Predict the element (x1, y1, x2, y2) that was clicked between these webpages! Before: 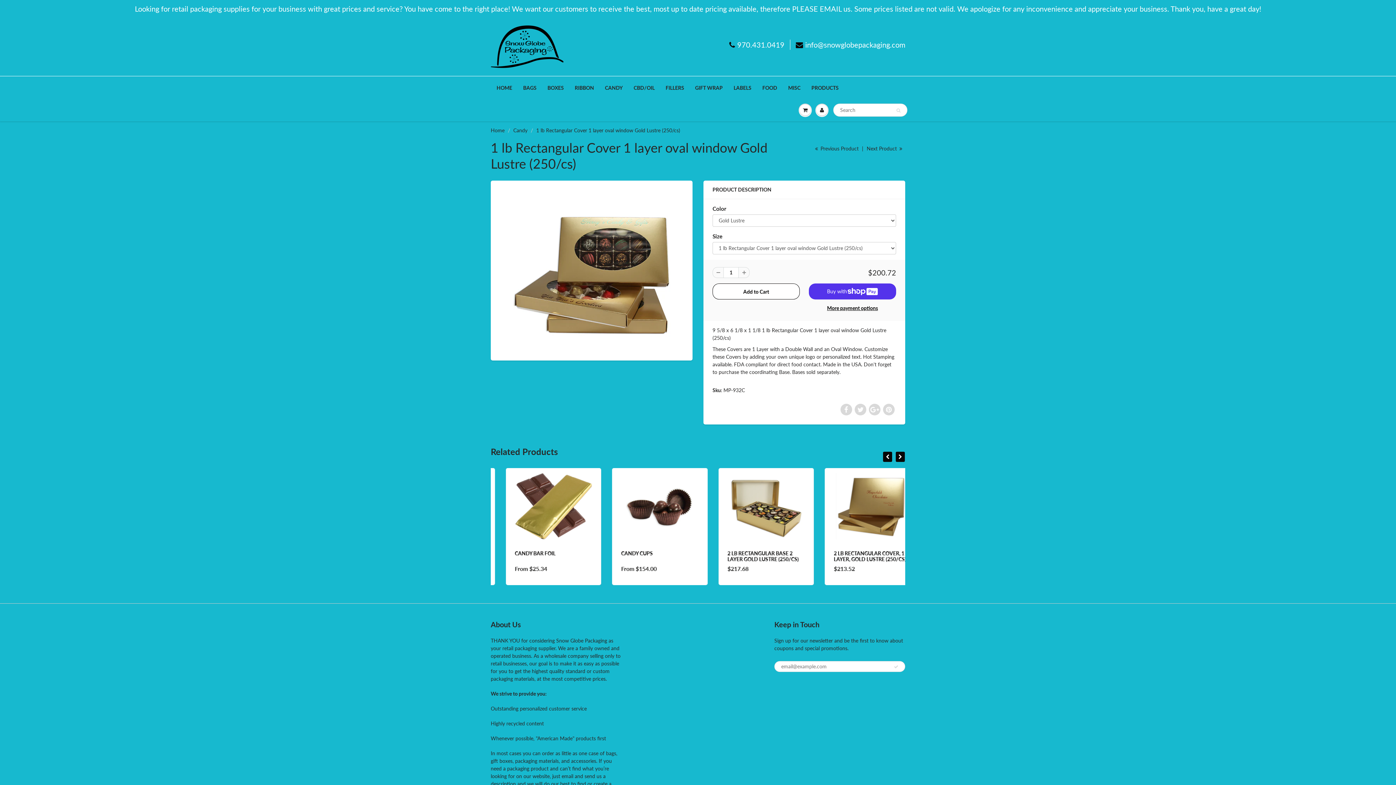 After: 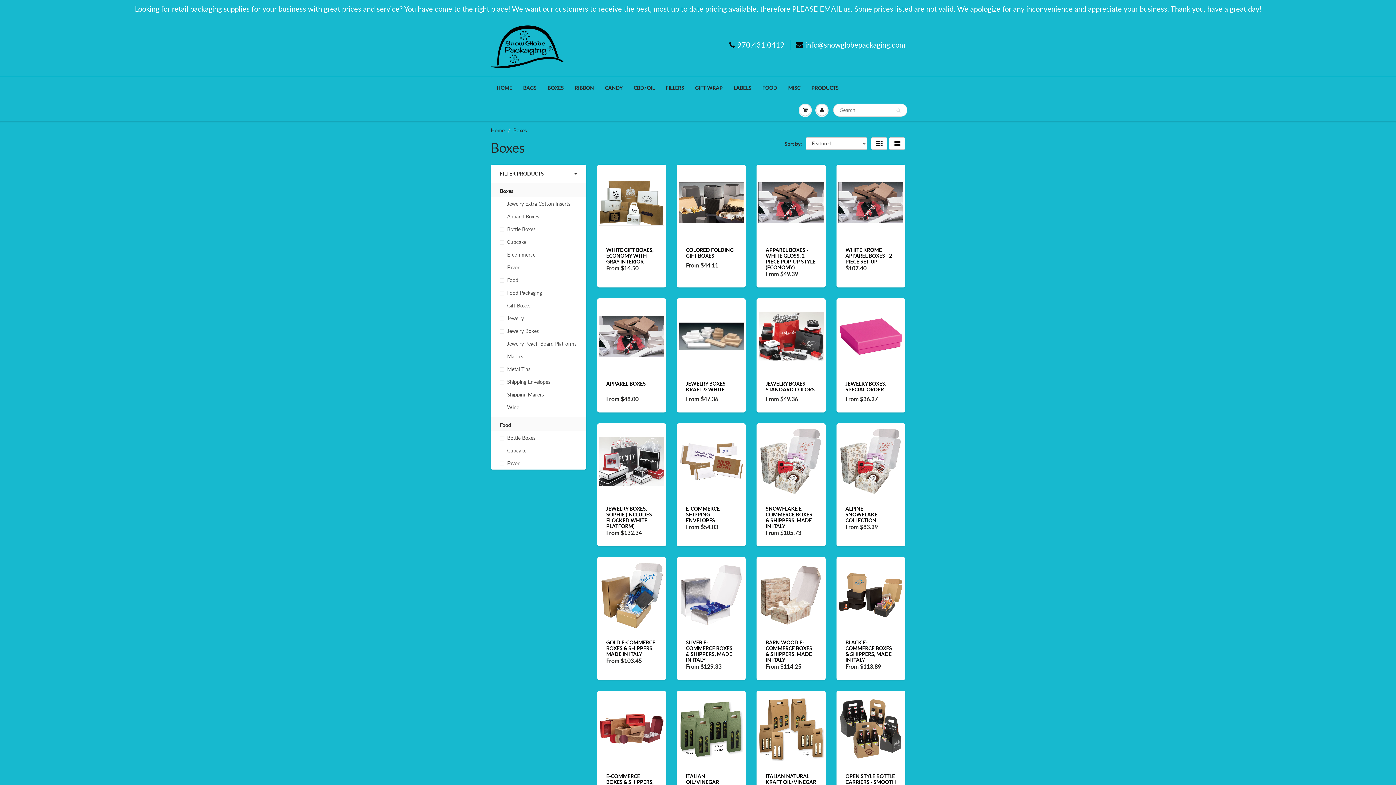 Action: label: BOXES bbox: (542, 76, 569, 99)